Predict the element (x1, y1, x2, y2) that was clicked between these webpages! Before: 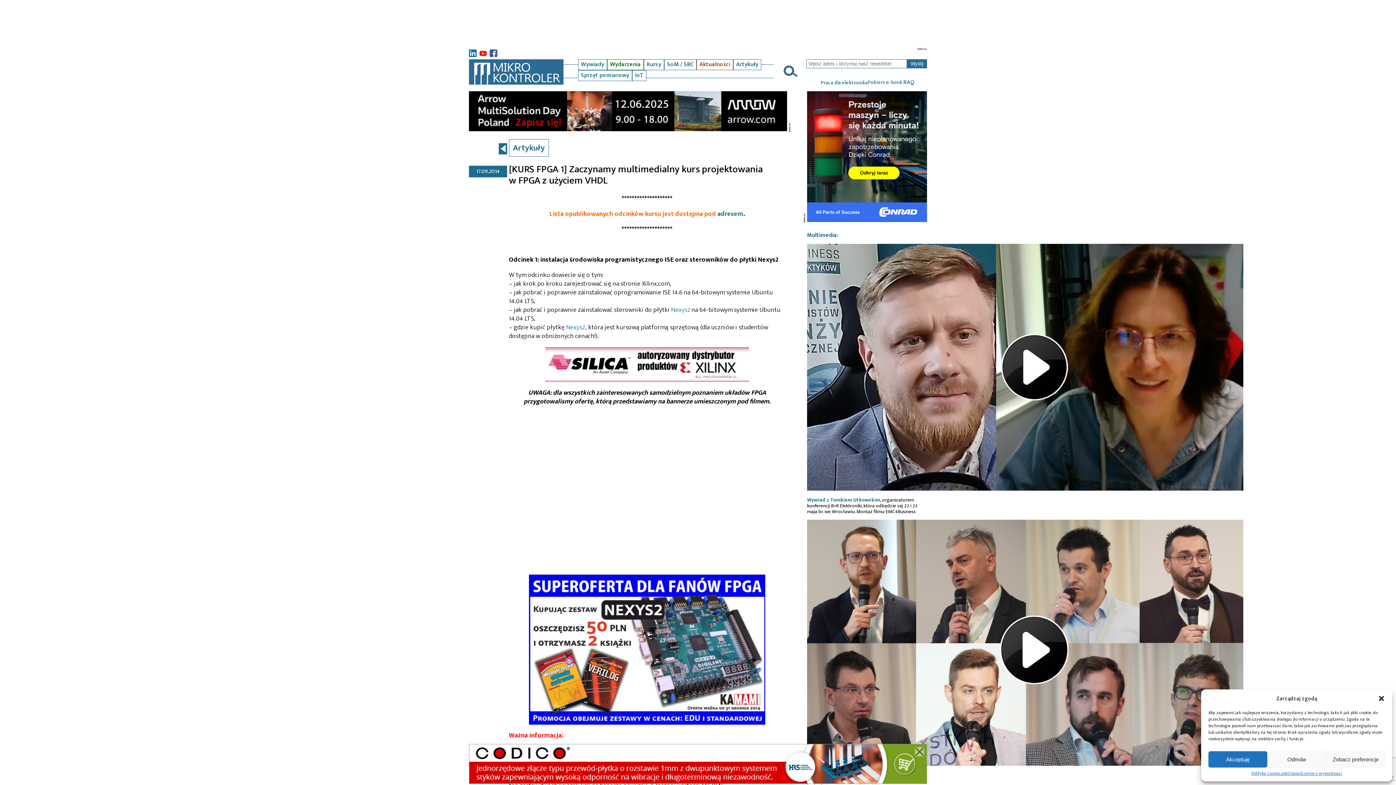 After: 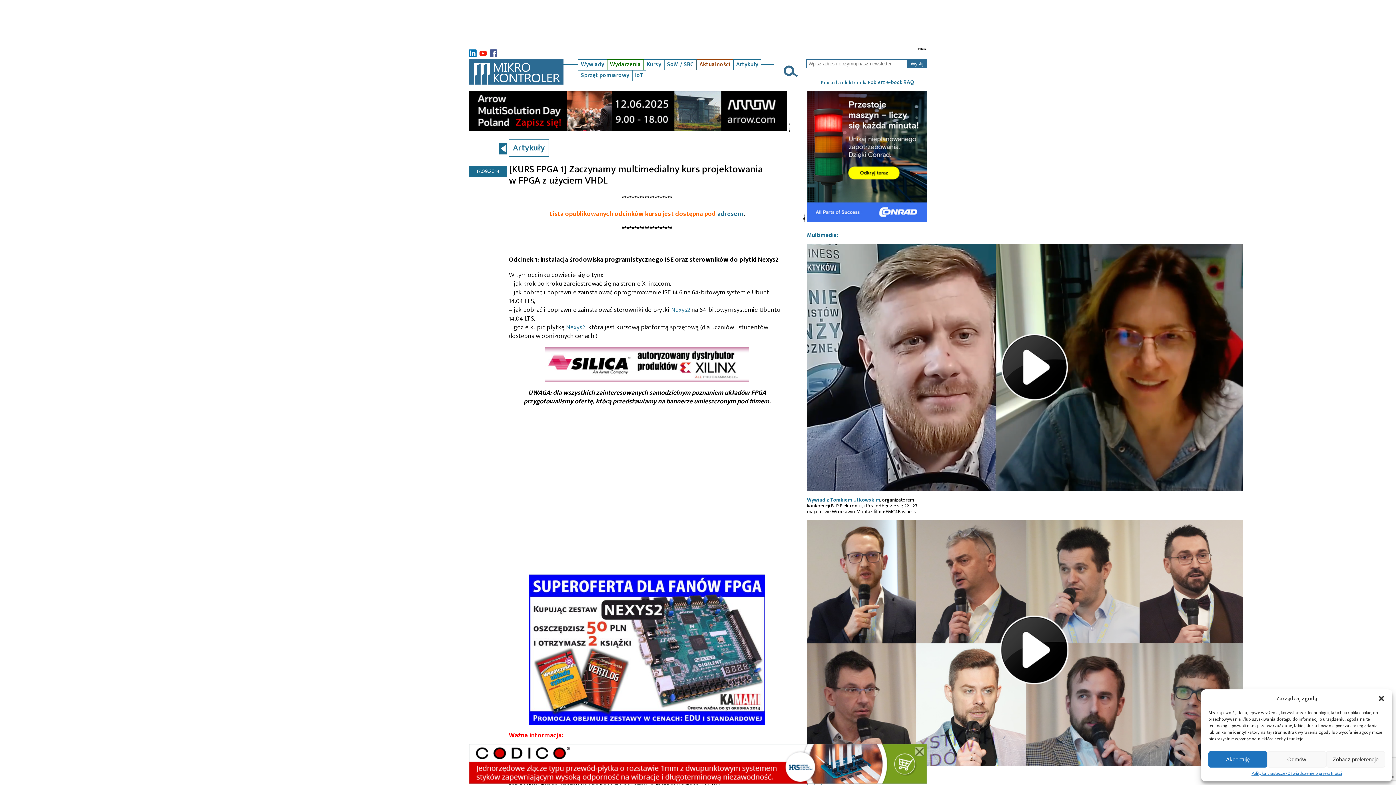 Action: label: adresem bbox: (717, 208, 743, 219)